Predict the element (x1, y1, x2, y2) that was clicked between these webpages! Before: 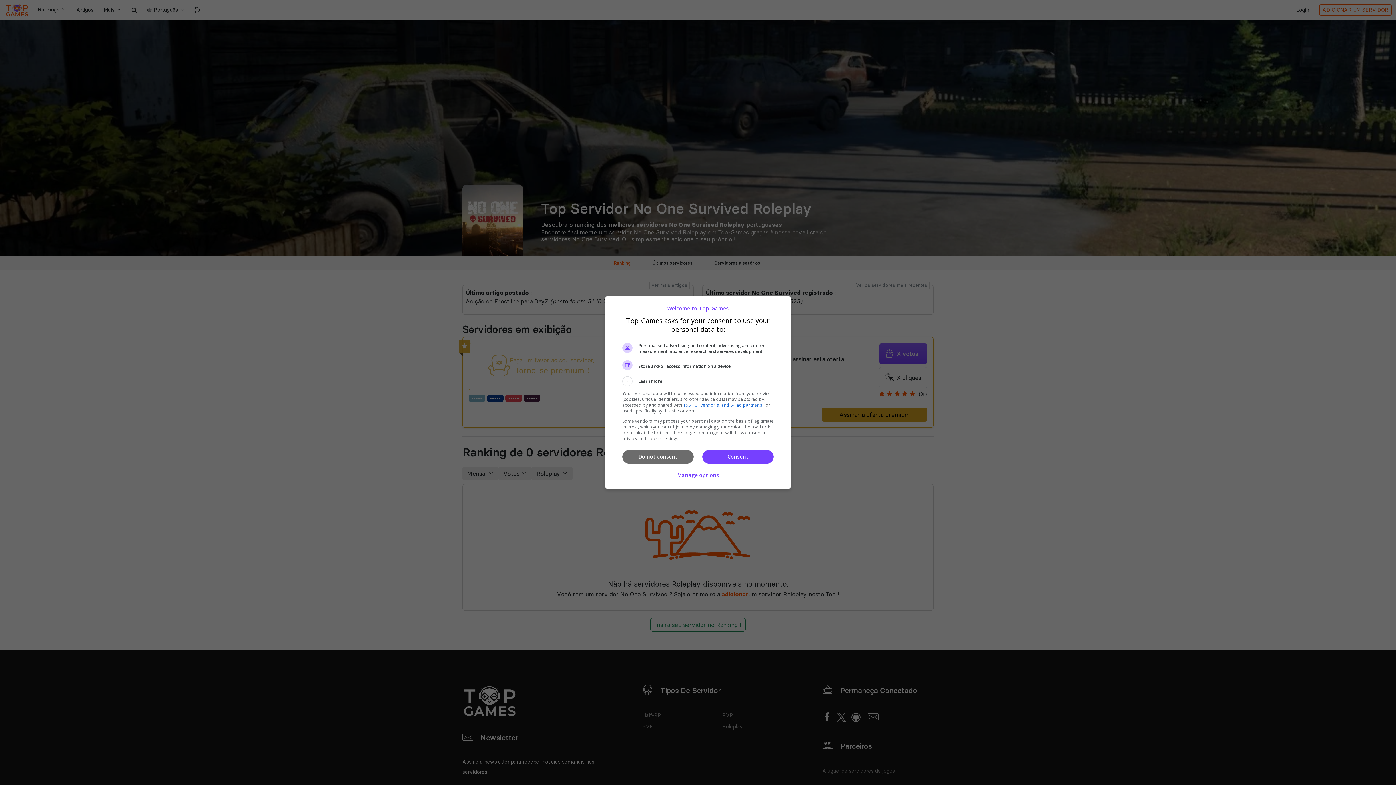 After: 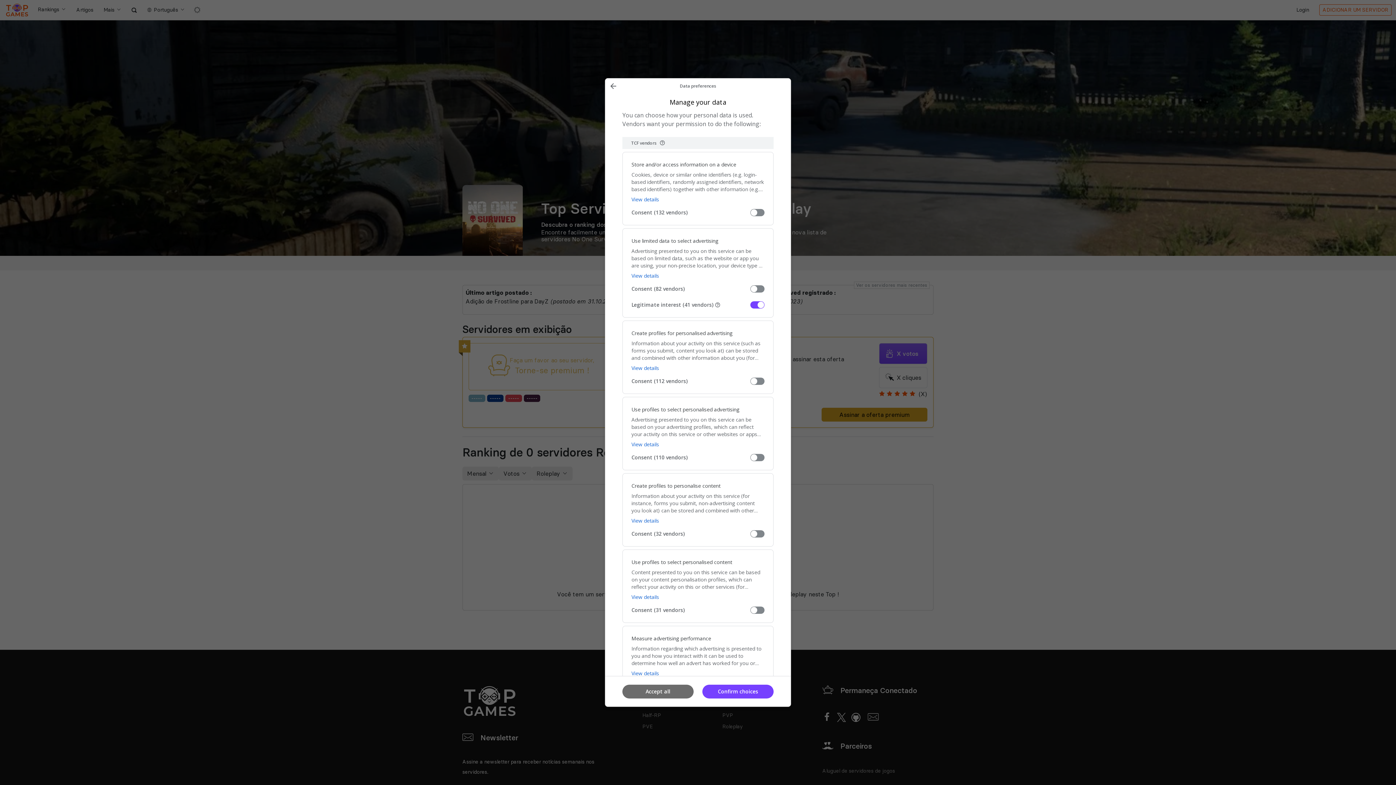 Action: bbox: (678, 466, 718, 481) label: Manage options